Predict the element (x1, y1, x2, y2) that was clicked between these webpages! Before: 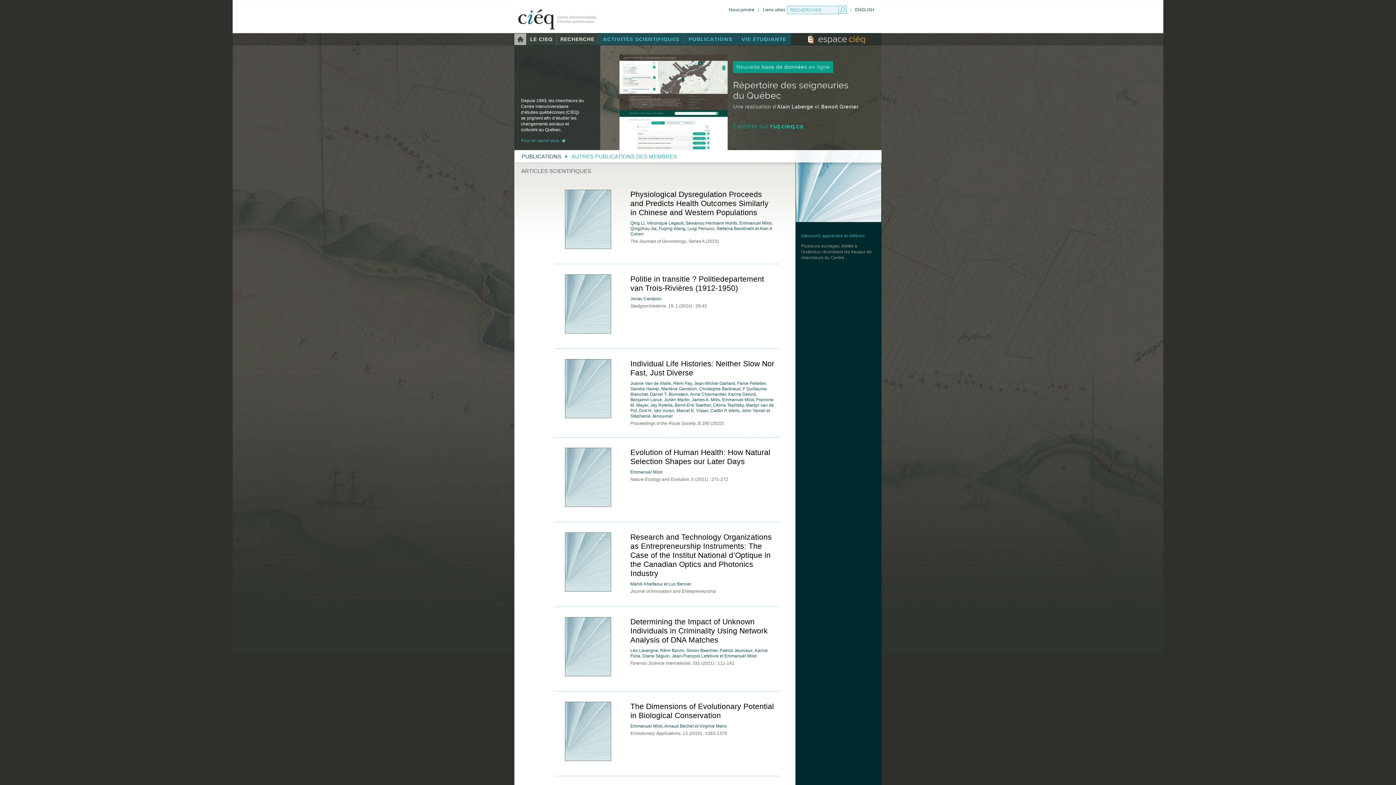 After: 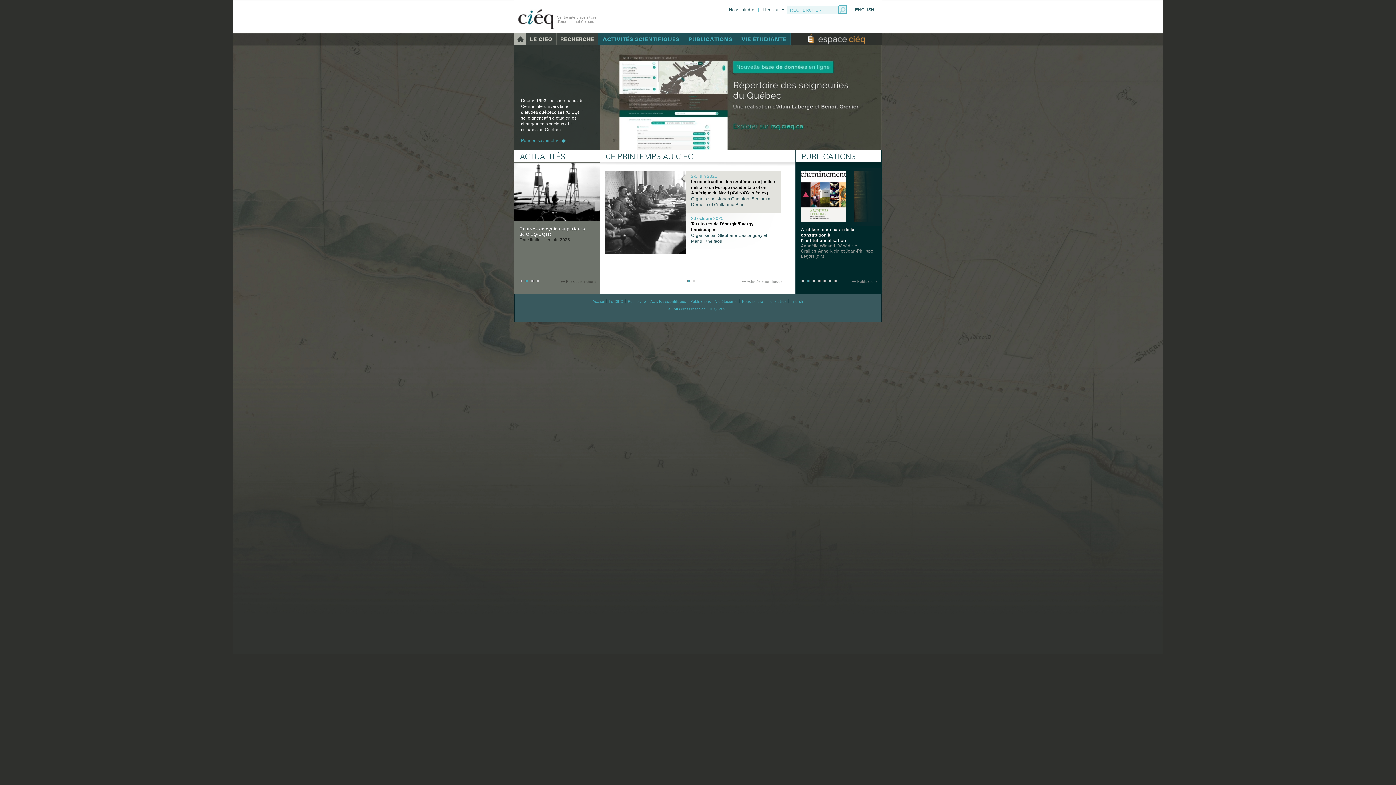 Action: bbox: (557, 15, 596, 23) label: Centre interuniversitaire
d'études québécoises